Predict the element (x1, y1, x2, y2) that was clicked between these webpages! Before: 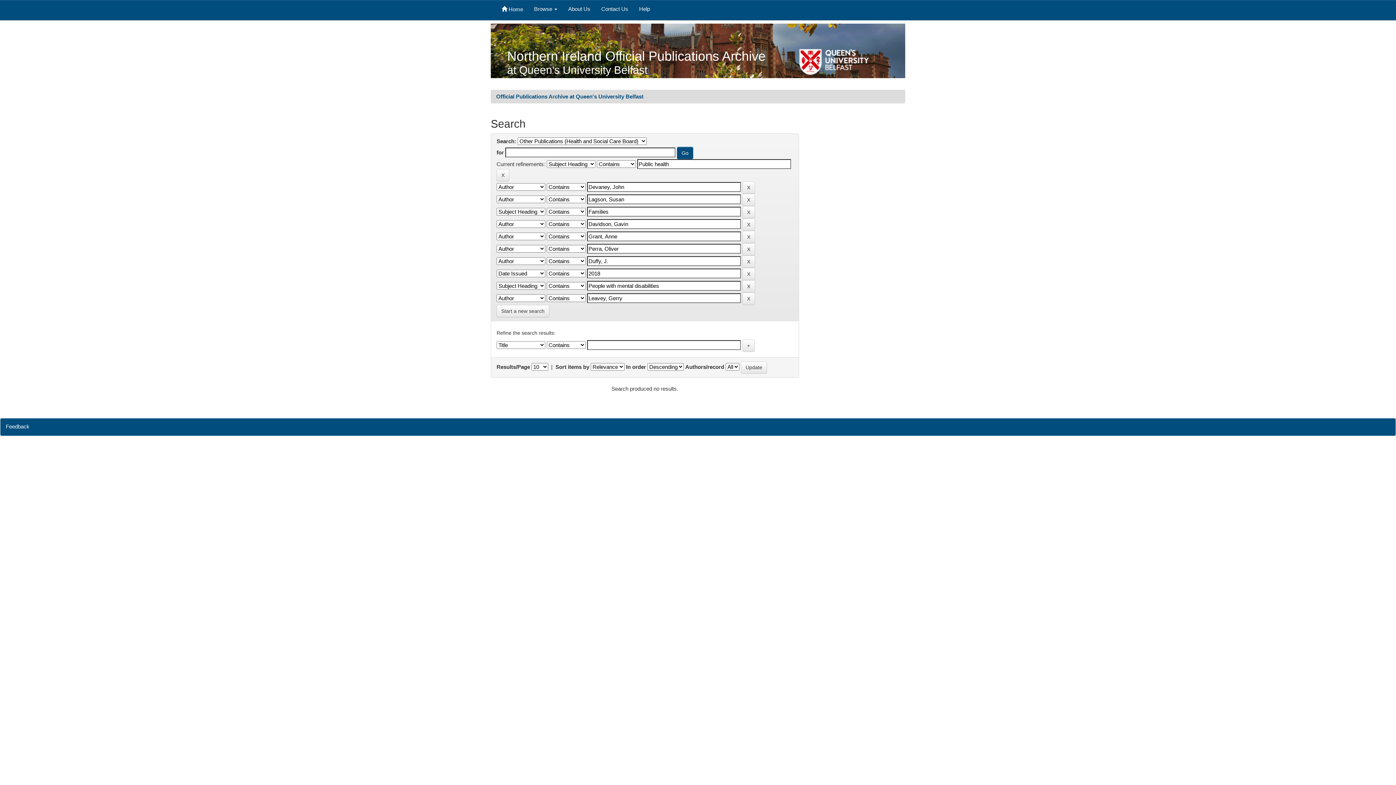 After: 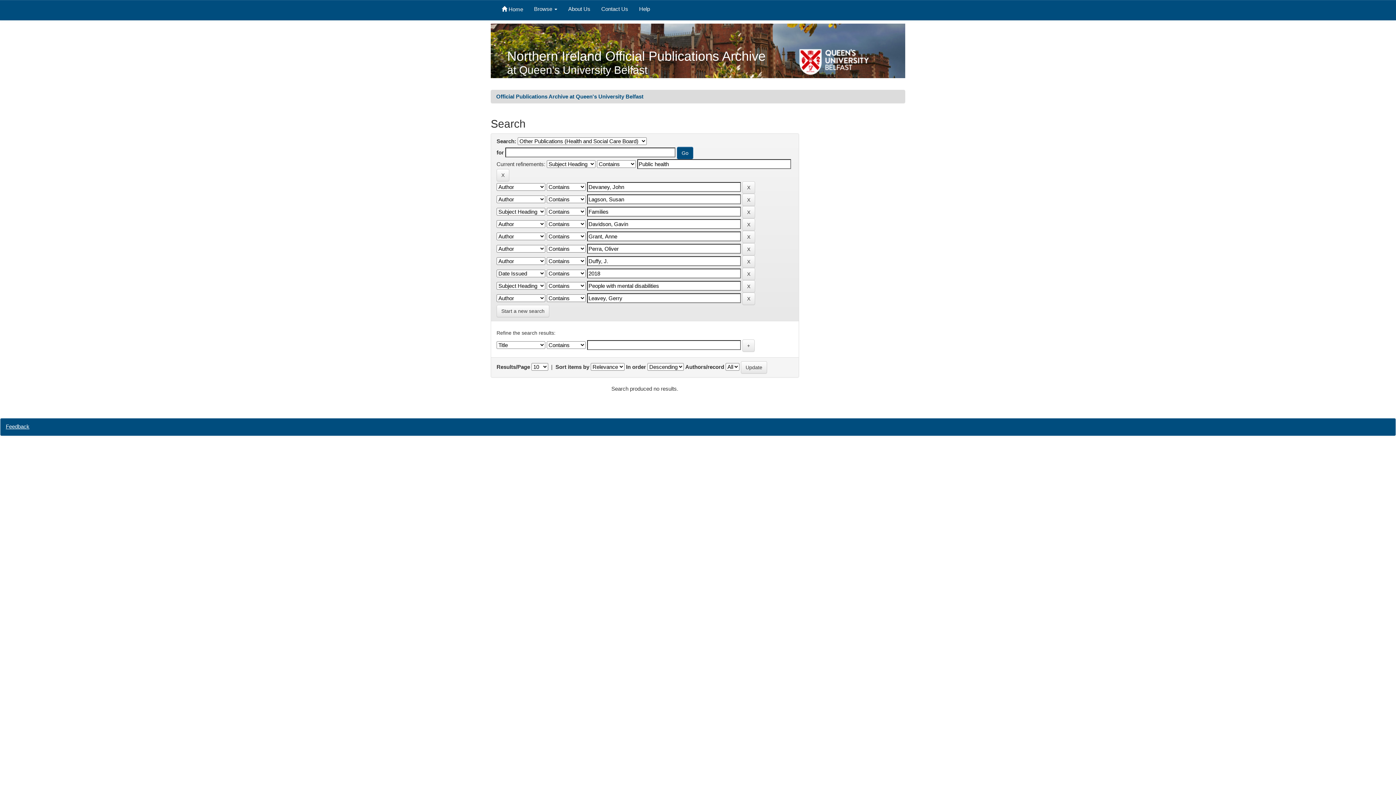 Action: label: Feedback bbox: (5, 423, 29, 429)